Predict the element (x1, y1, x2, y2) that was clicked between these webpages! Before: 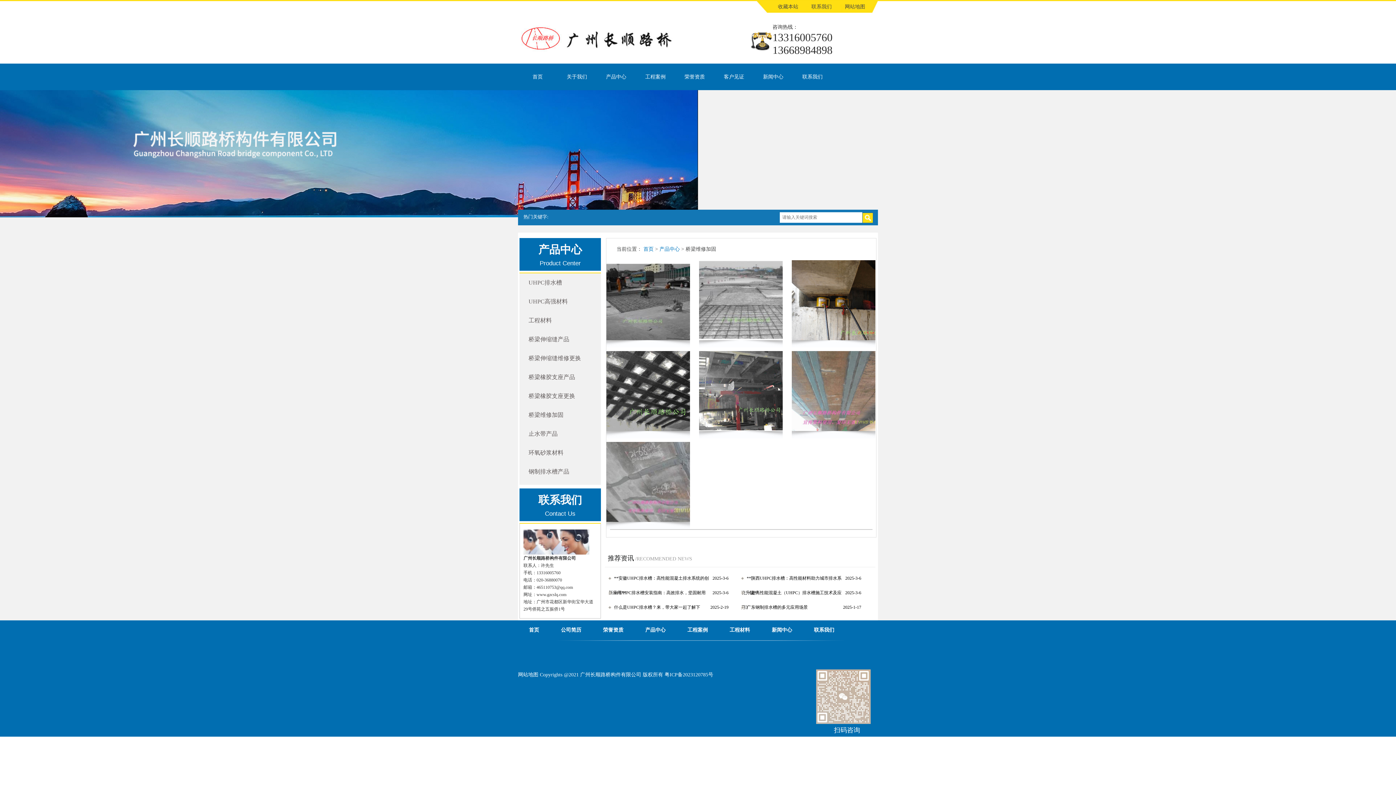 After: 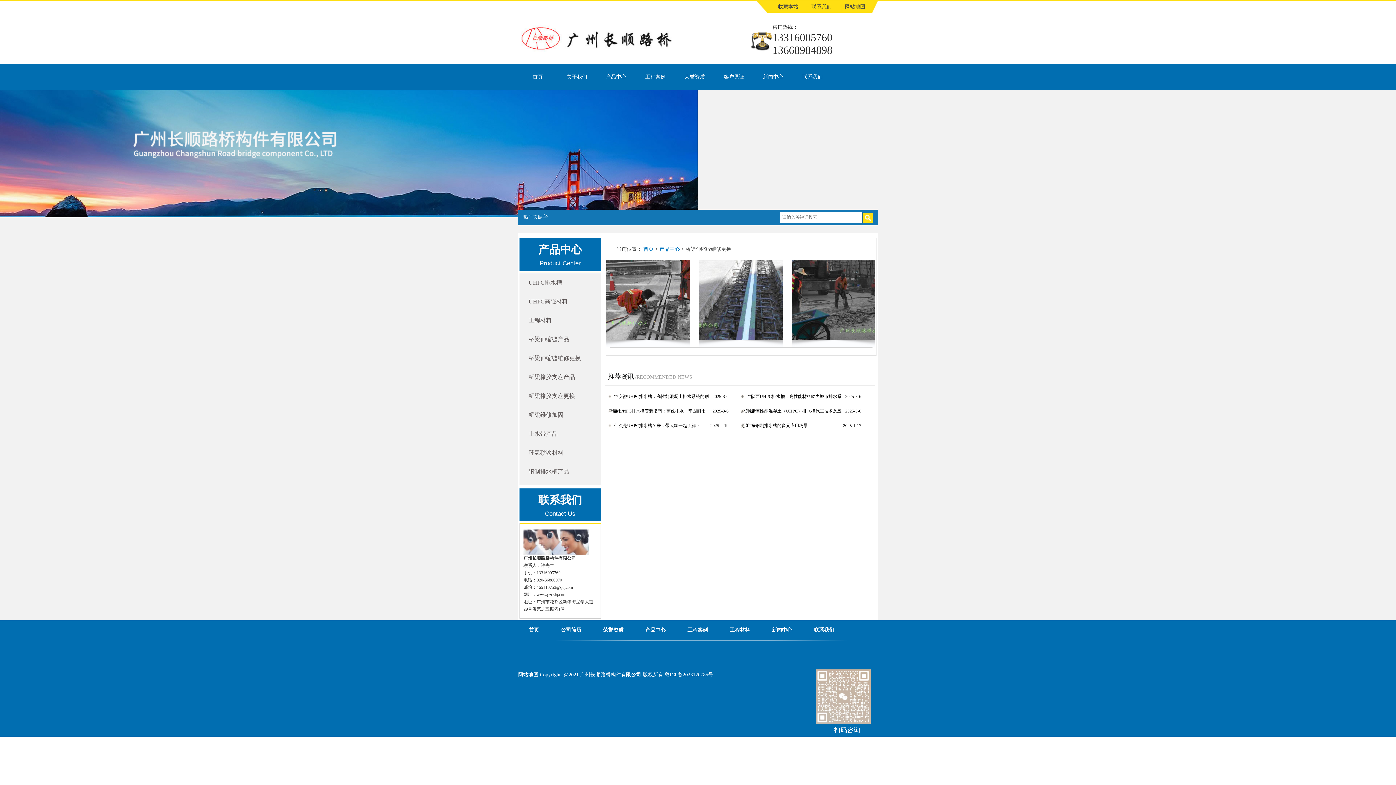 Action: label: 桥梁伸缩缝维修更换 bbox: (528, 355, 581, 361)